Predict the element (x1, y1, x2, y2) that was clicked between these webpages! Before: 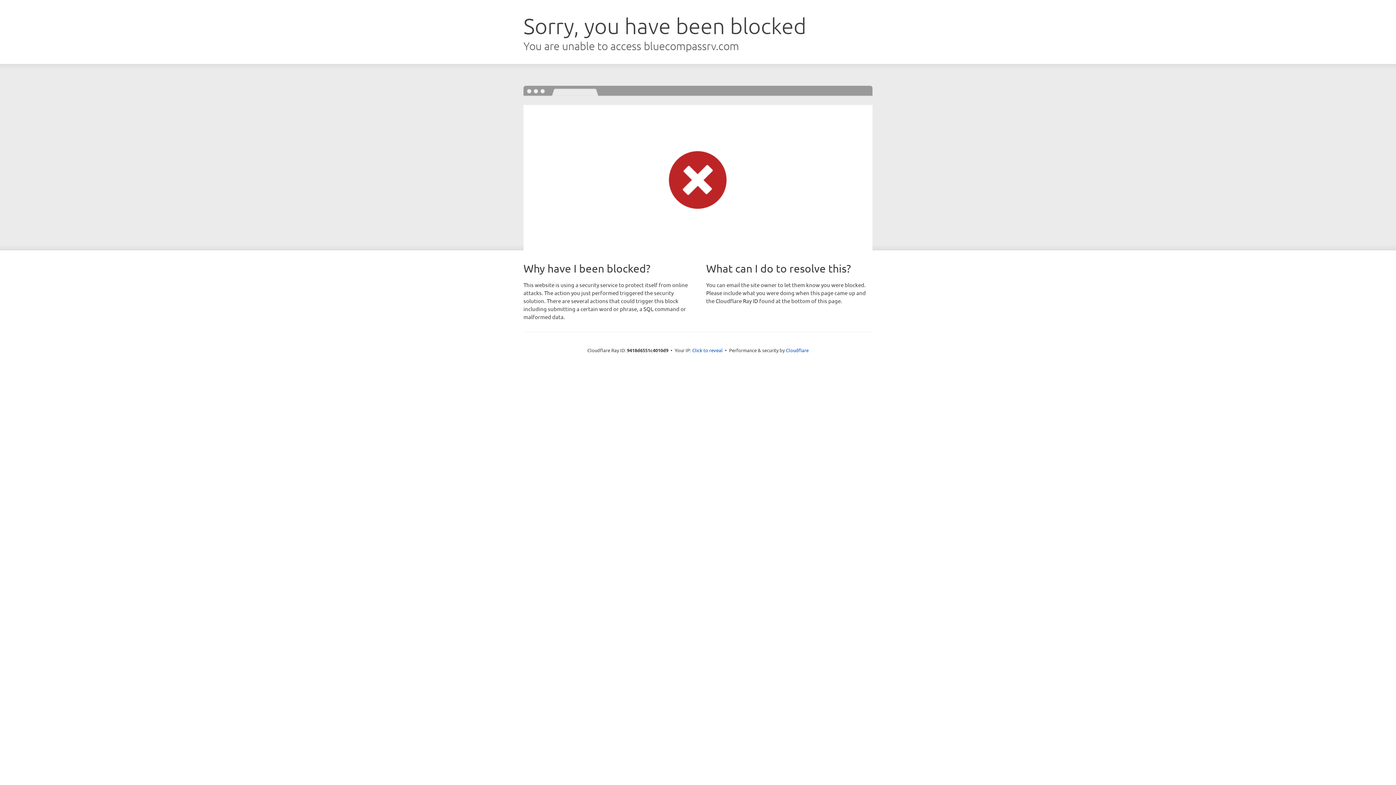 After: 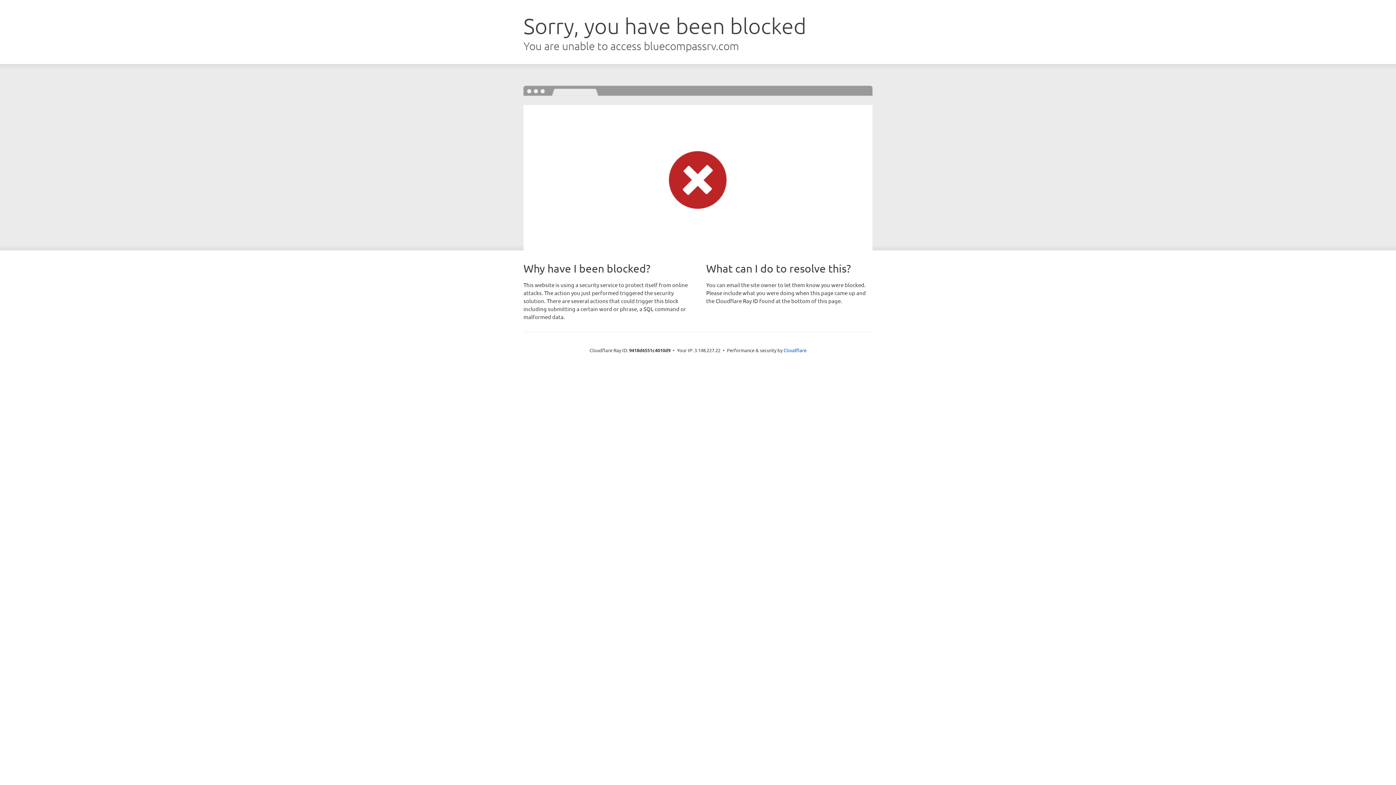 Action: bbox: (692, 346, 722, 353) label: Click to reveal